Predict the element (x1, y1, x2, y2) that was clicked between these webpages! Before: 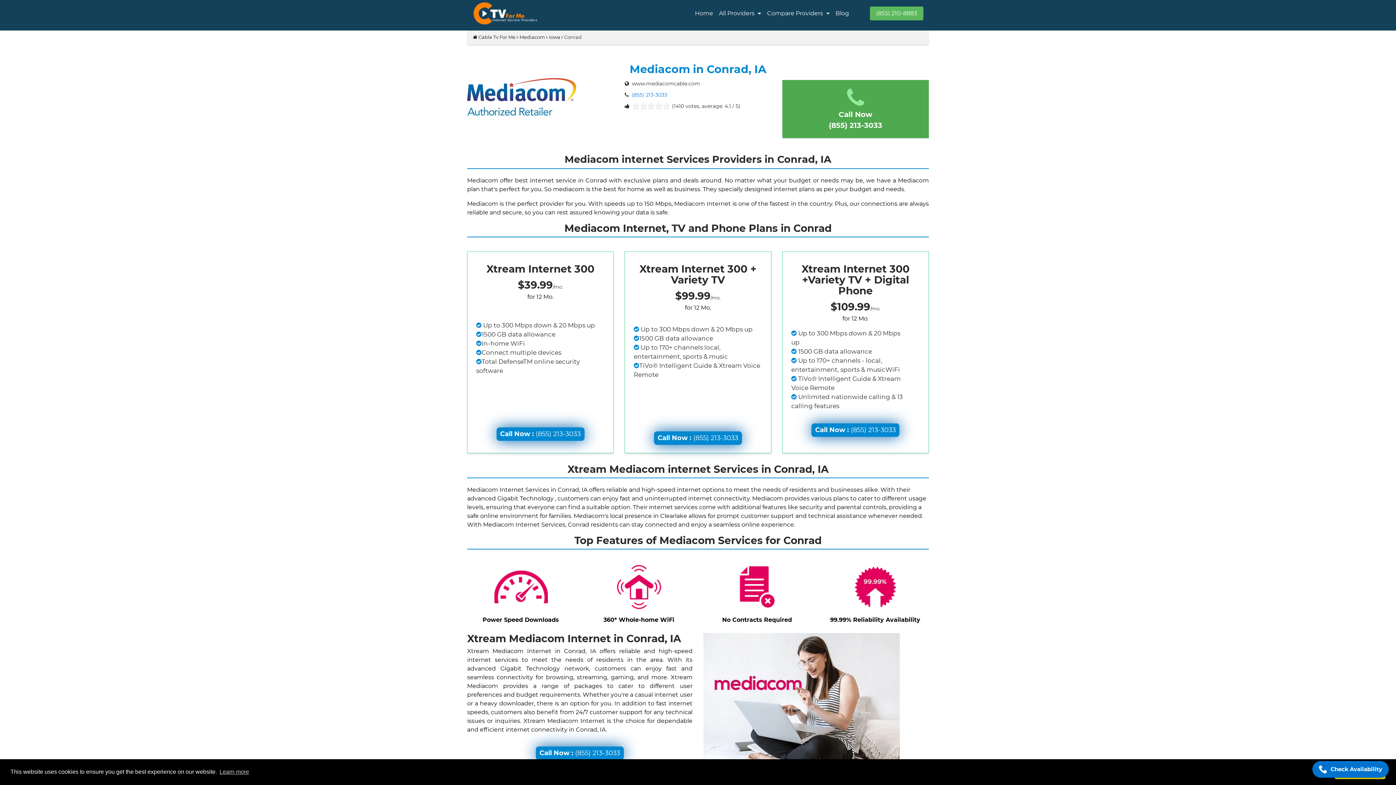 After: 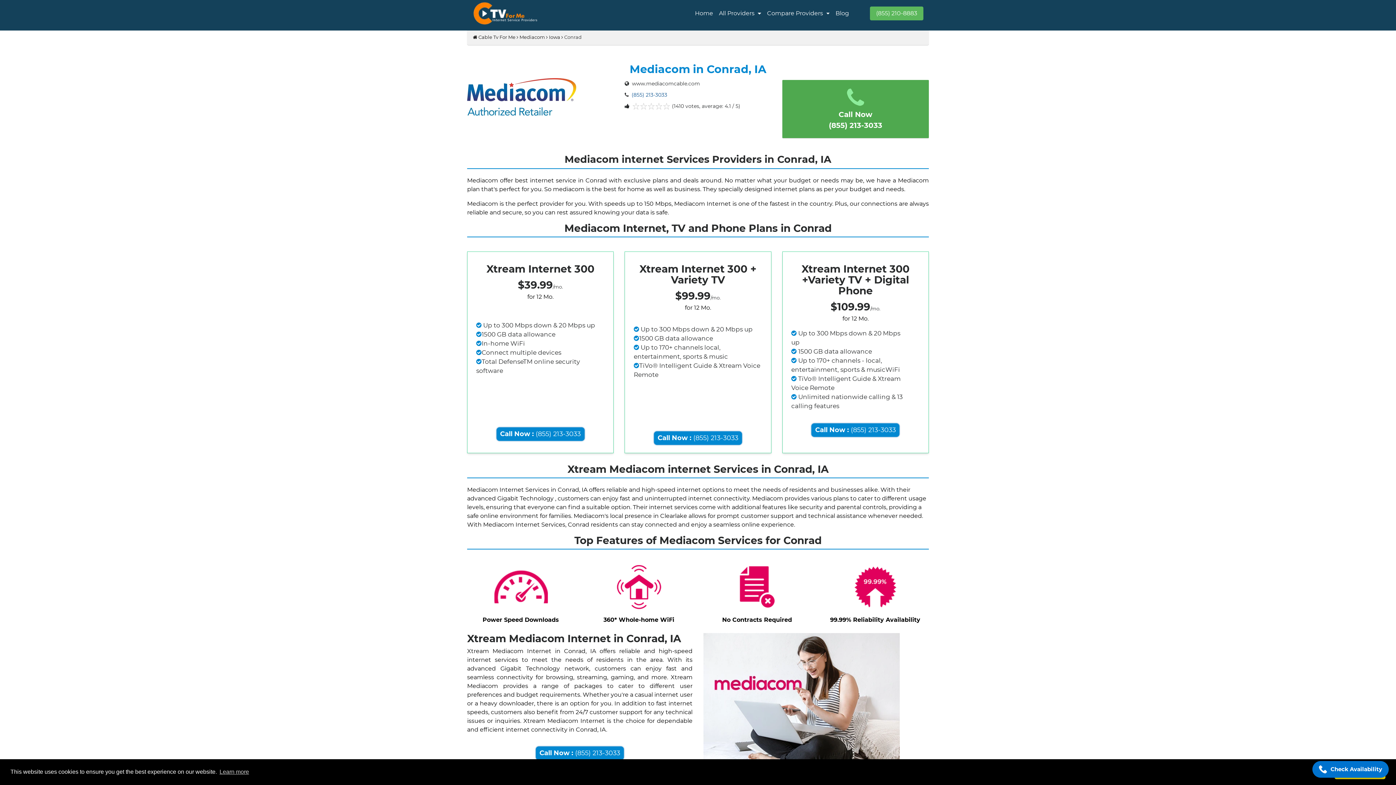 Action: label:  (855) 213-3033 bbox: (630, 91, 667, 98)